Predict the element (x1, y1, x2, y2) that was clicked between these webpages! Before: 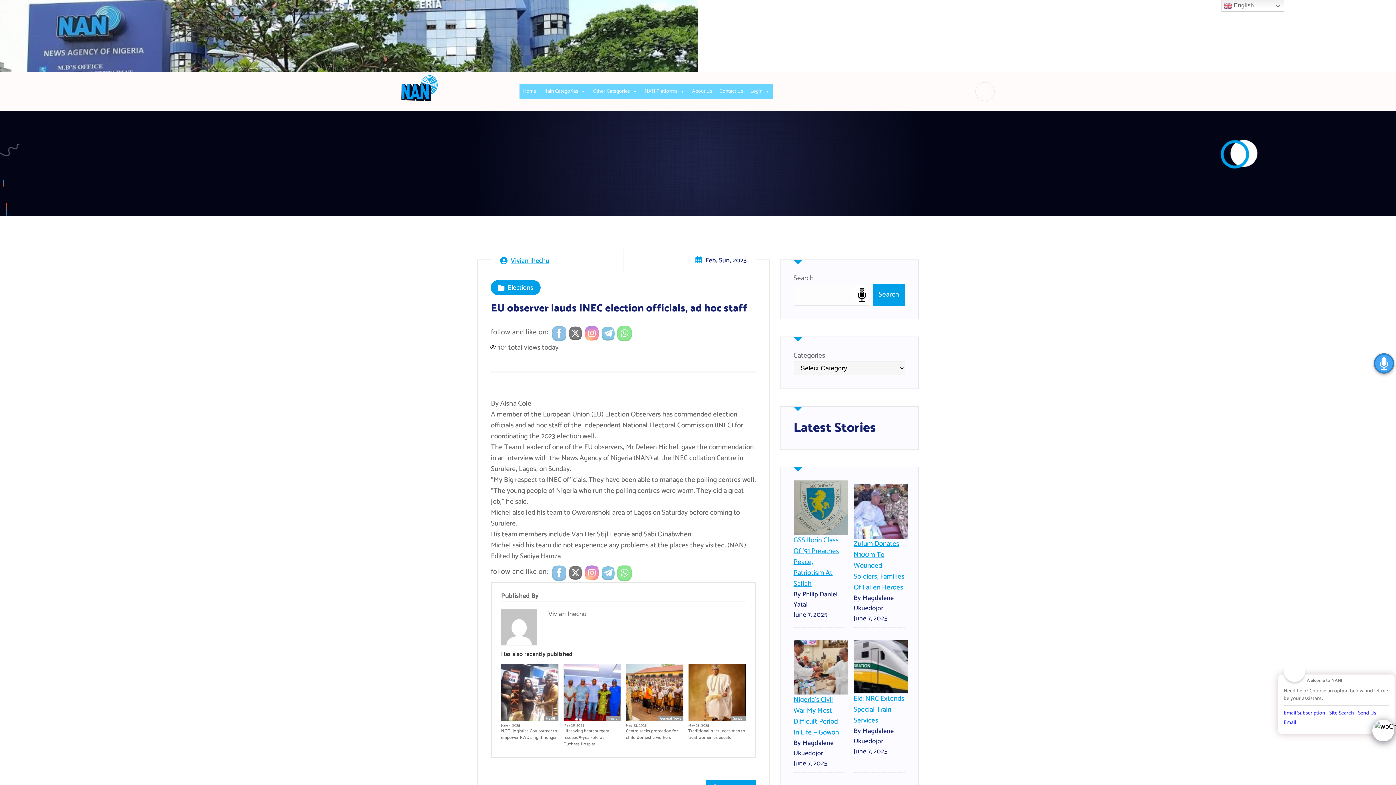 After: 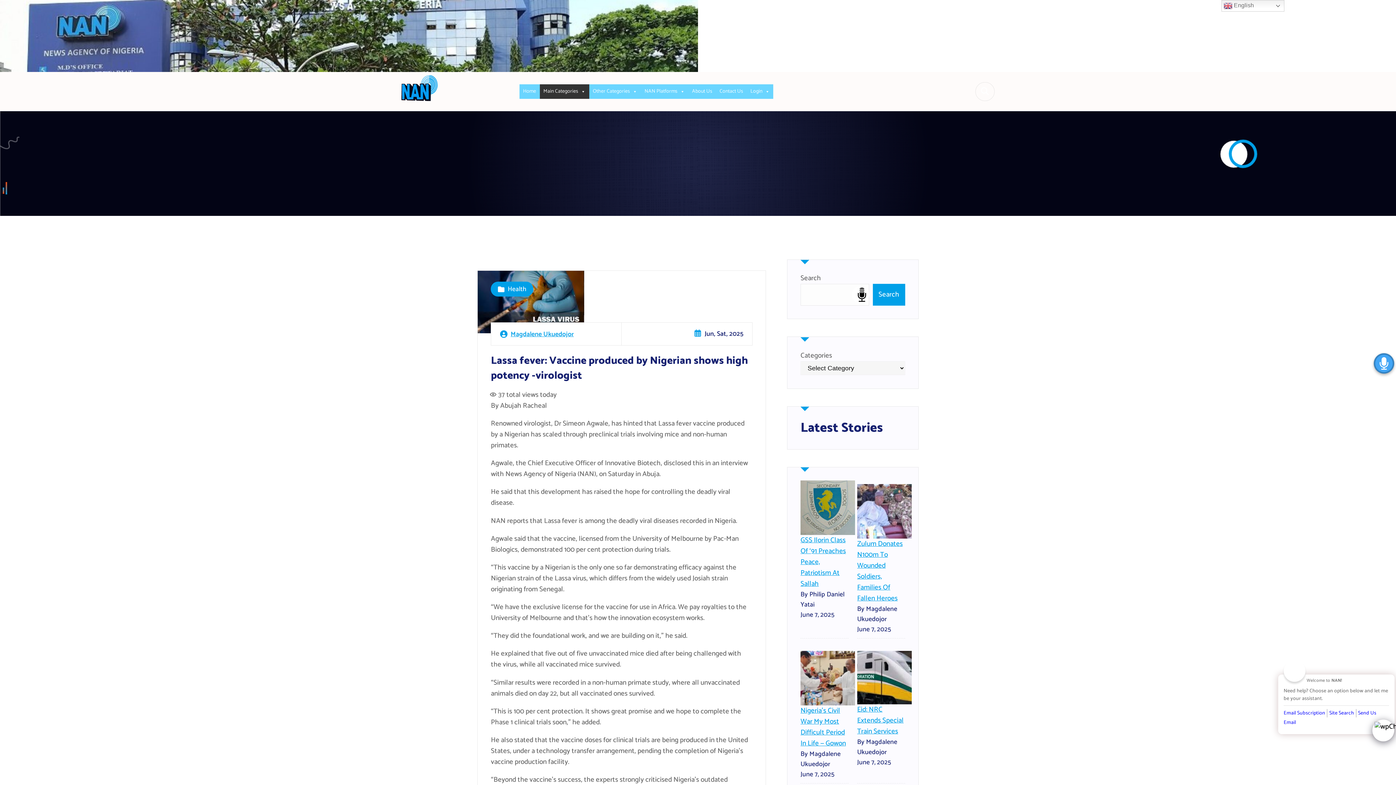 Action: label: Health bbox: (544, 716, 558, 721)